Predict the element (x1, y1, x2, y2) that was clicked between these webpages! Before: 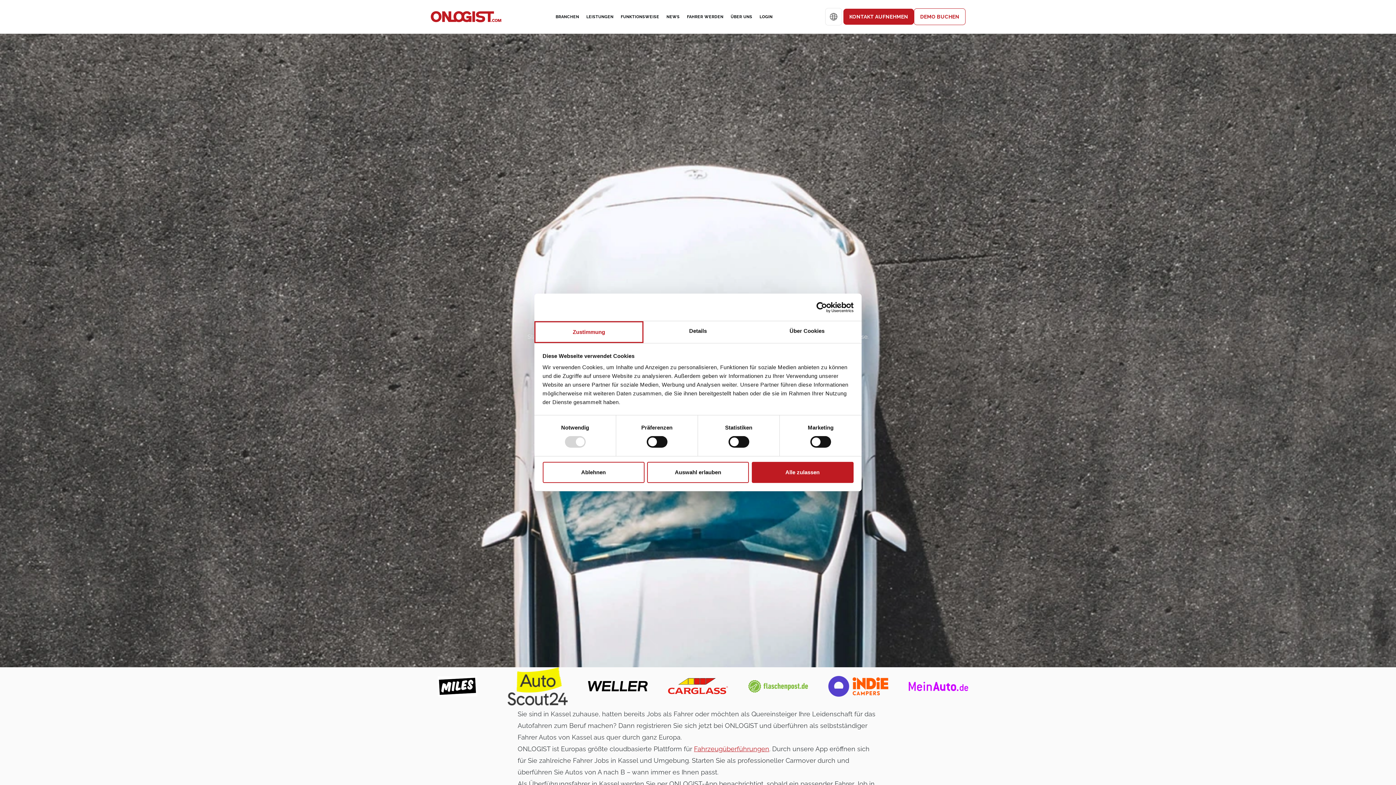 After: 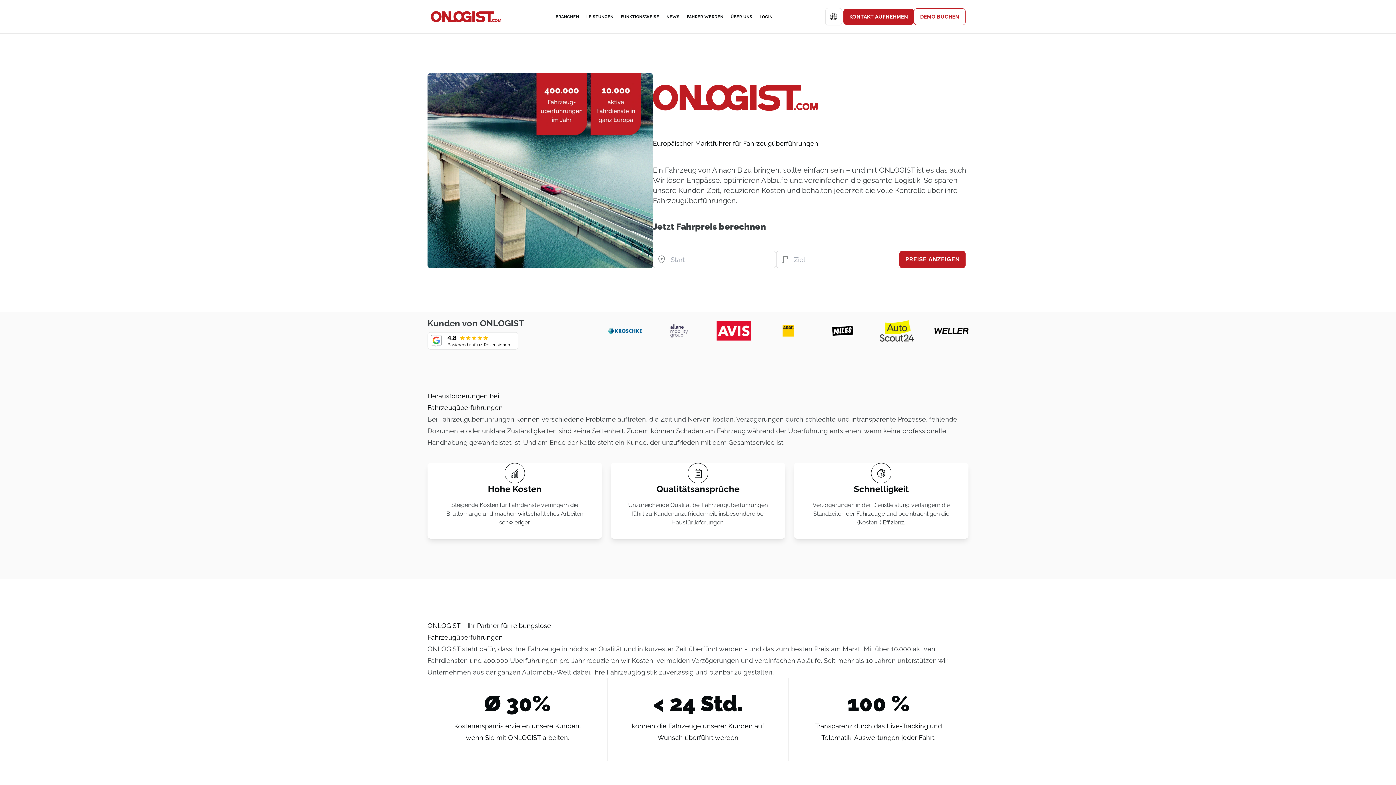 Action: bbox: (430, 10, 501, 22)